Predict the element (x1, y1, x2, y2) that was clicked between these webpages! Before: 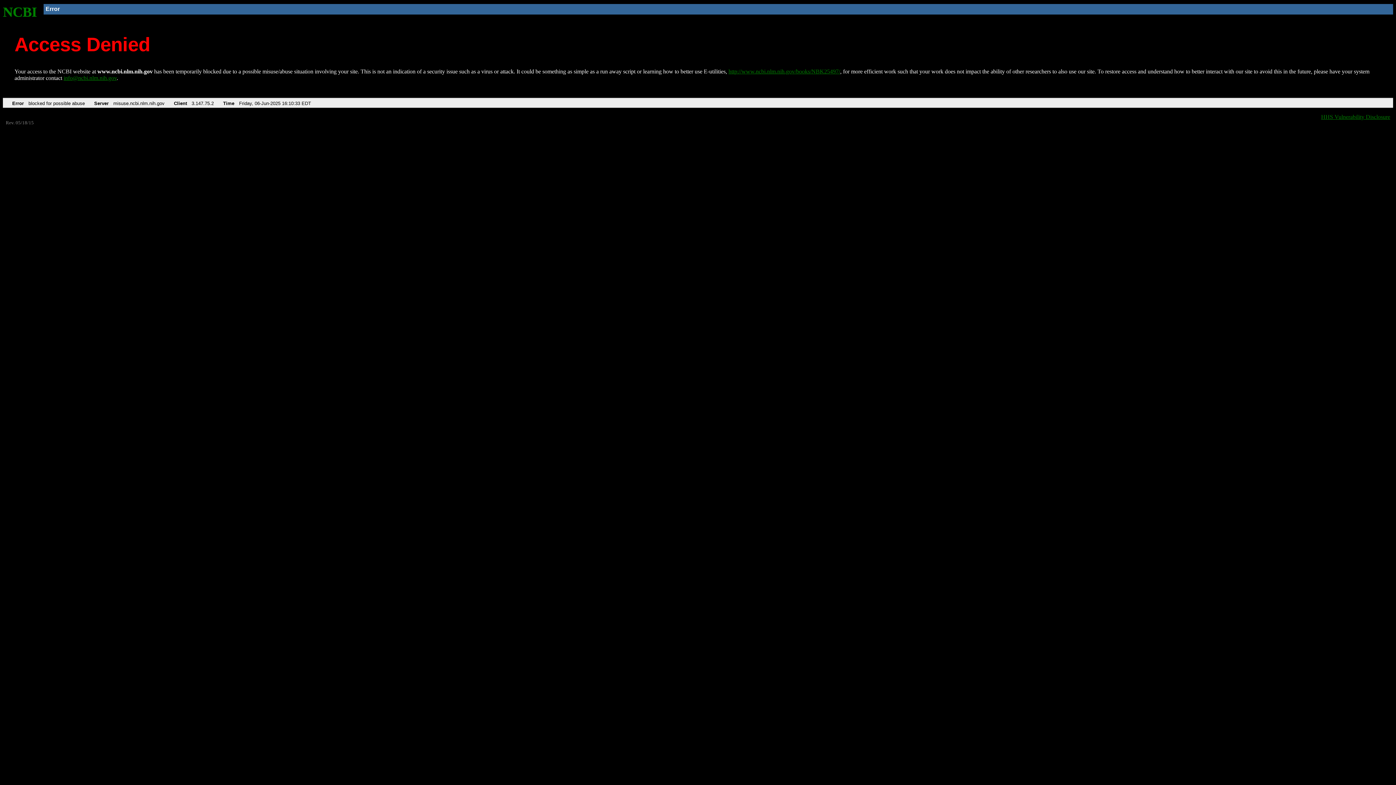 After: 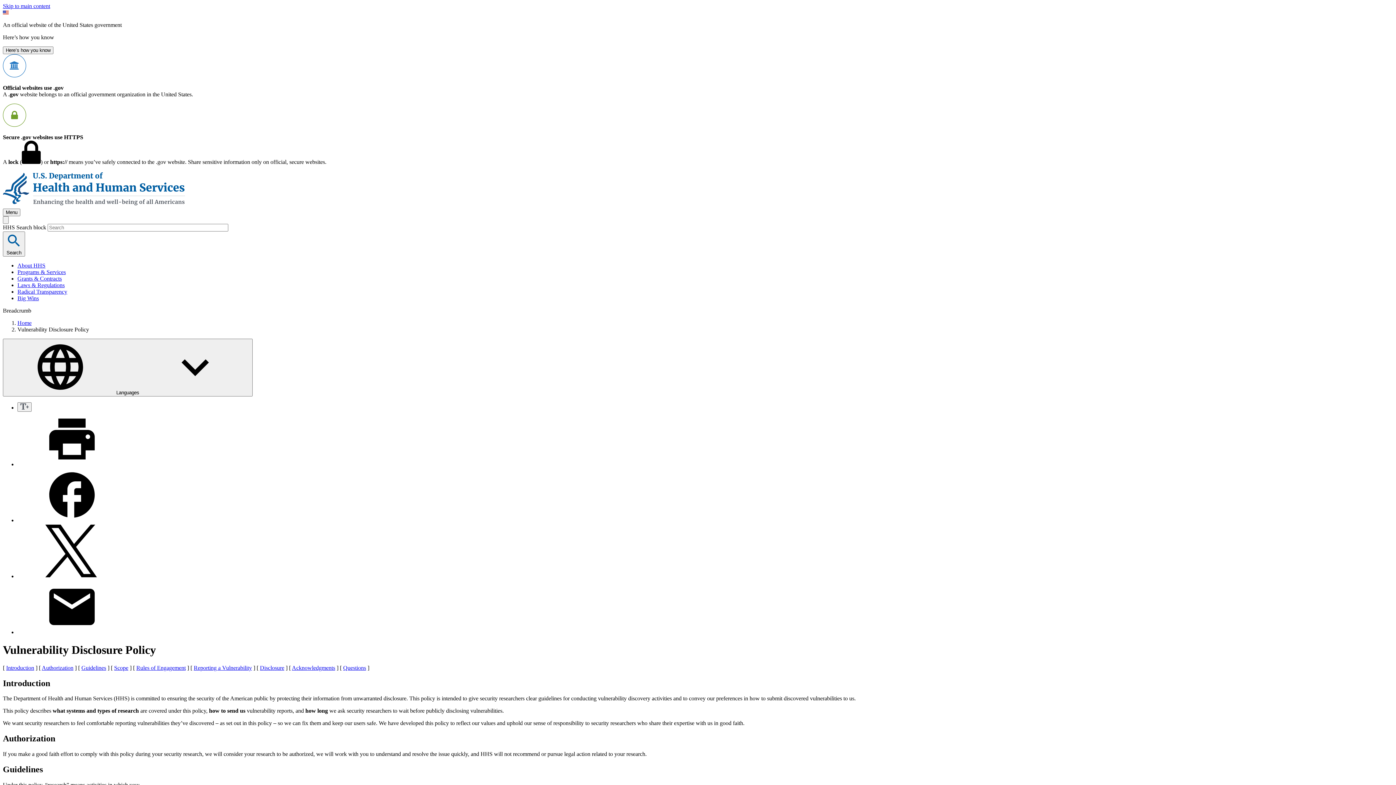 Action: bbox: (1321, 113, 1390, 119) label: HHS Vulnerability Disclosure